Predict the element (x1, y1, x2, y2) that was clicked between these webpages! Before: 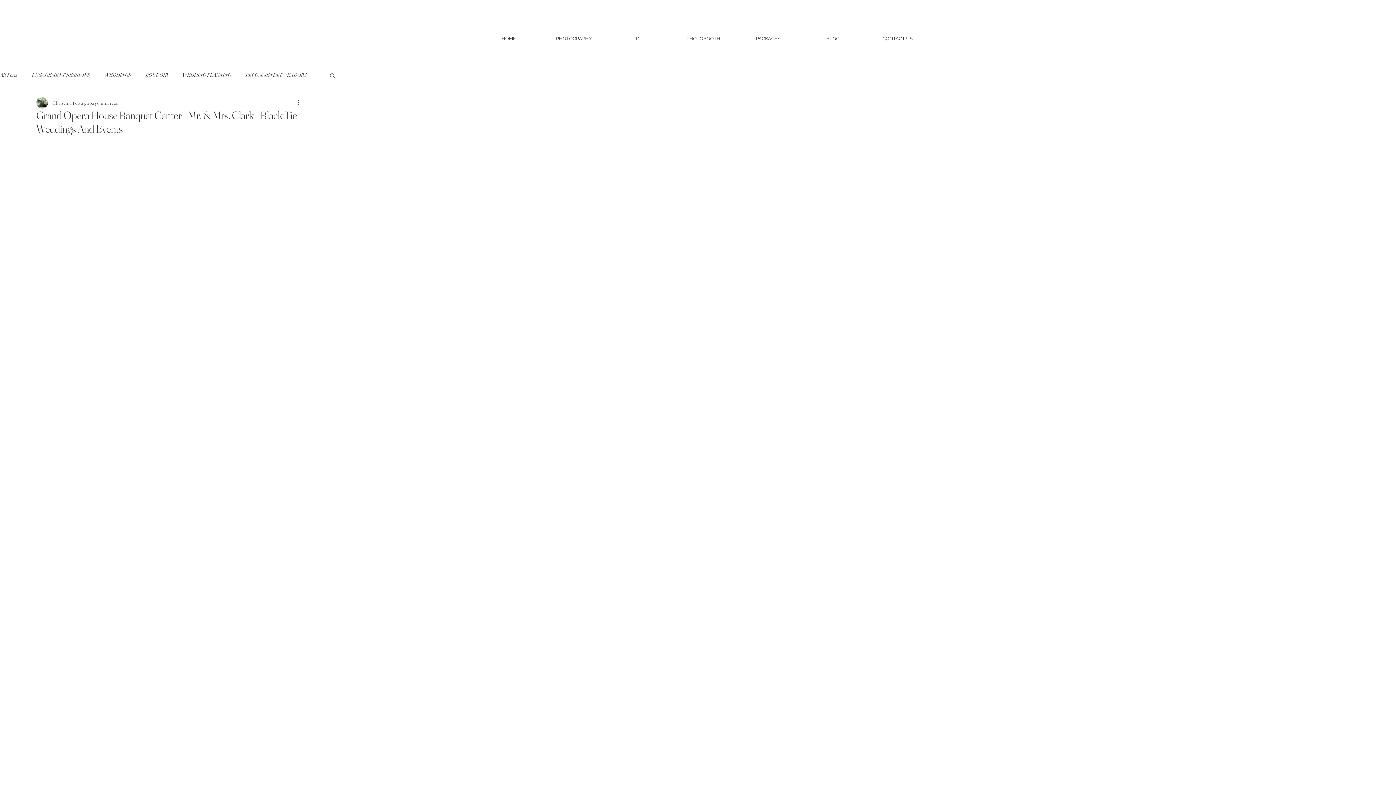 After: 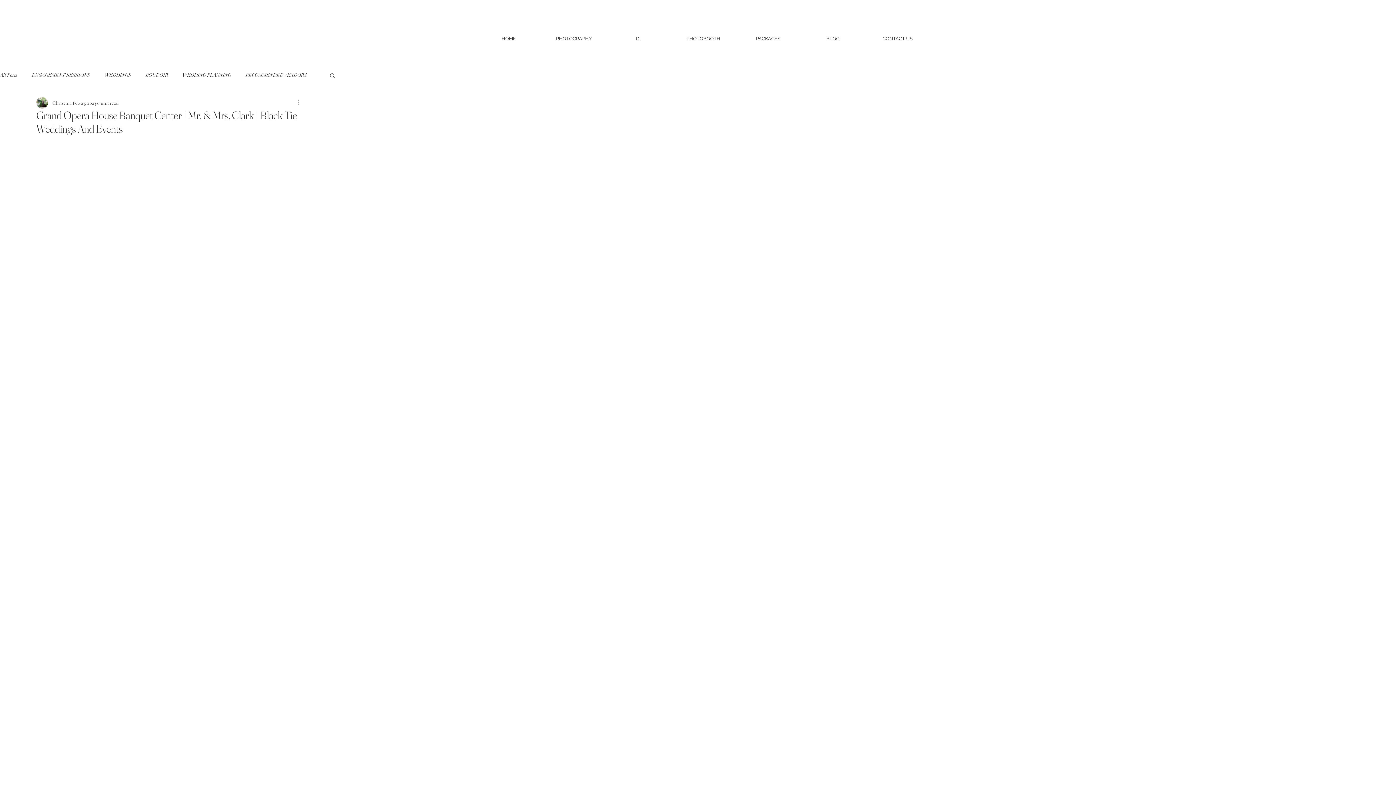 Action: bbox: (296, 98, 305, 107) label: More actions